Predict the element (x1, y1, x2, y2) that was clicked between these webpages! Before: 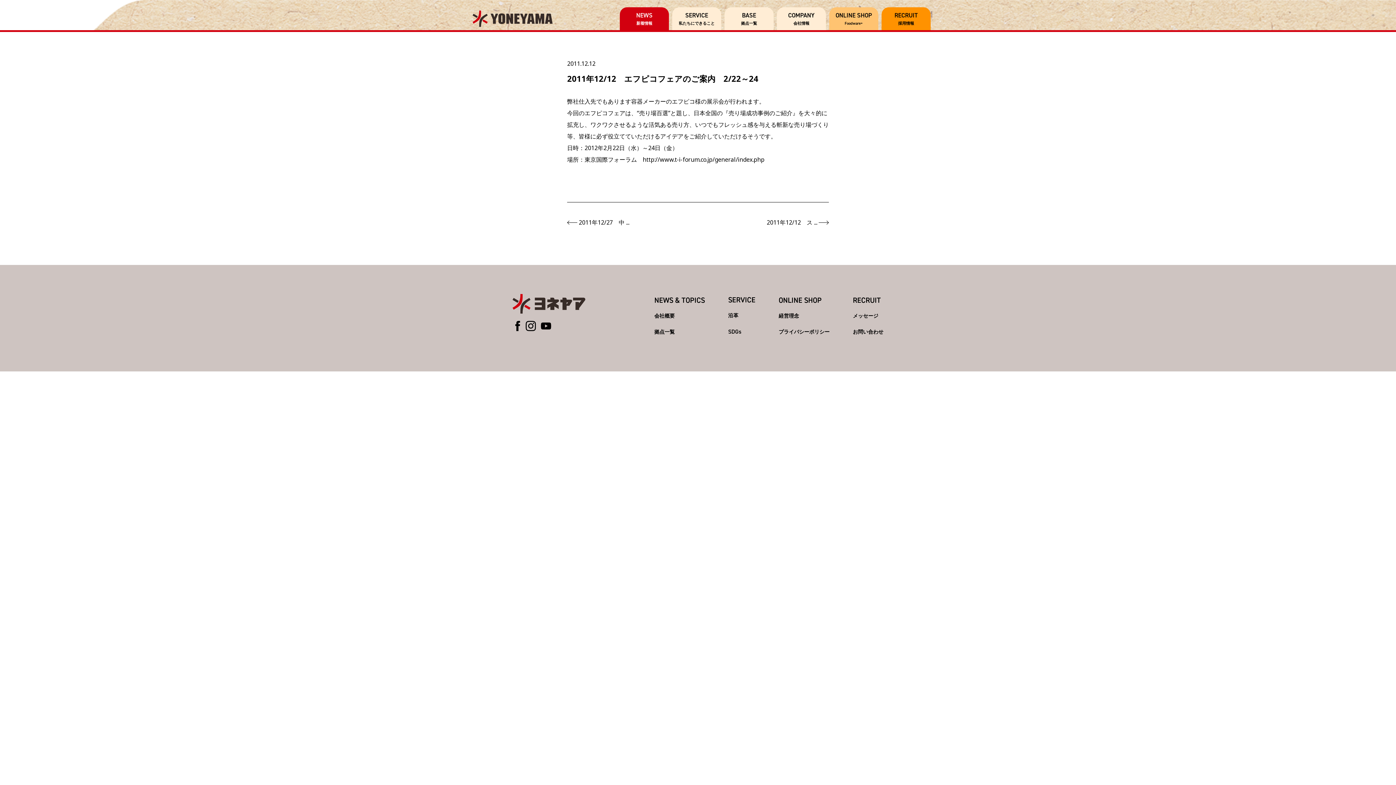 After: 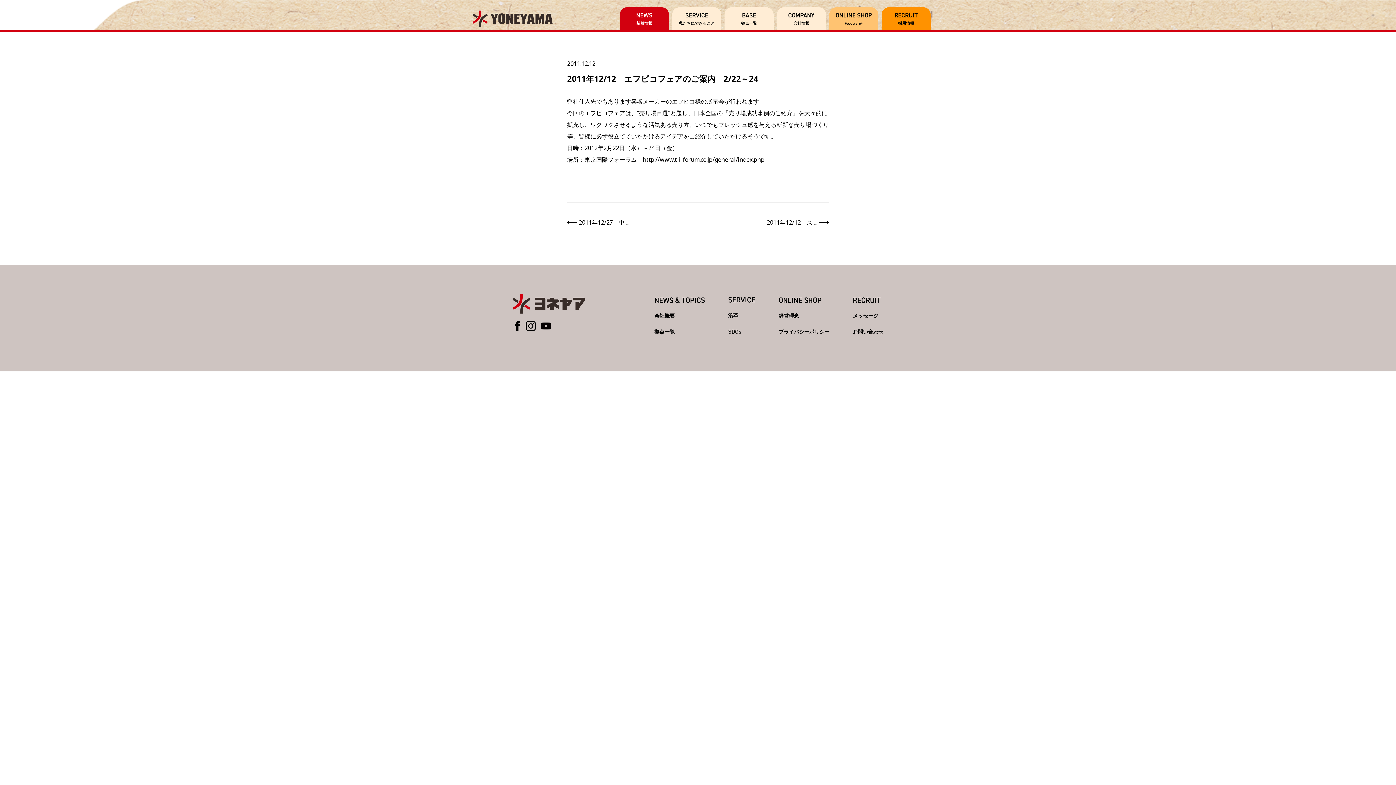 Action: bbox: (525, 320, 536, 331)